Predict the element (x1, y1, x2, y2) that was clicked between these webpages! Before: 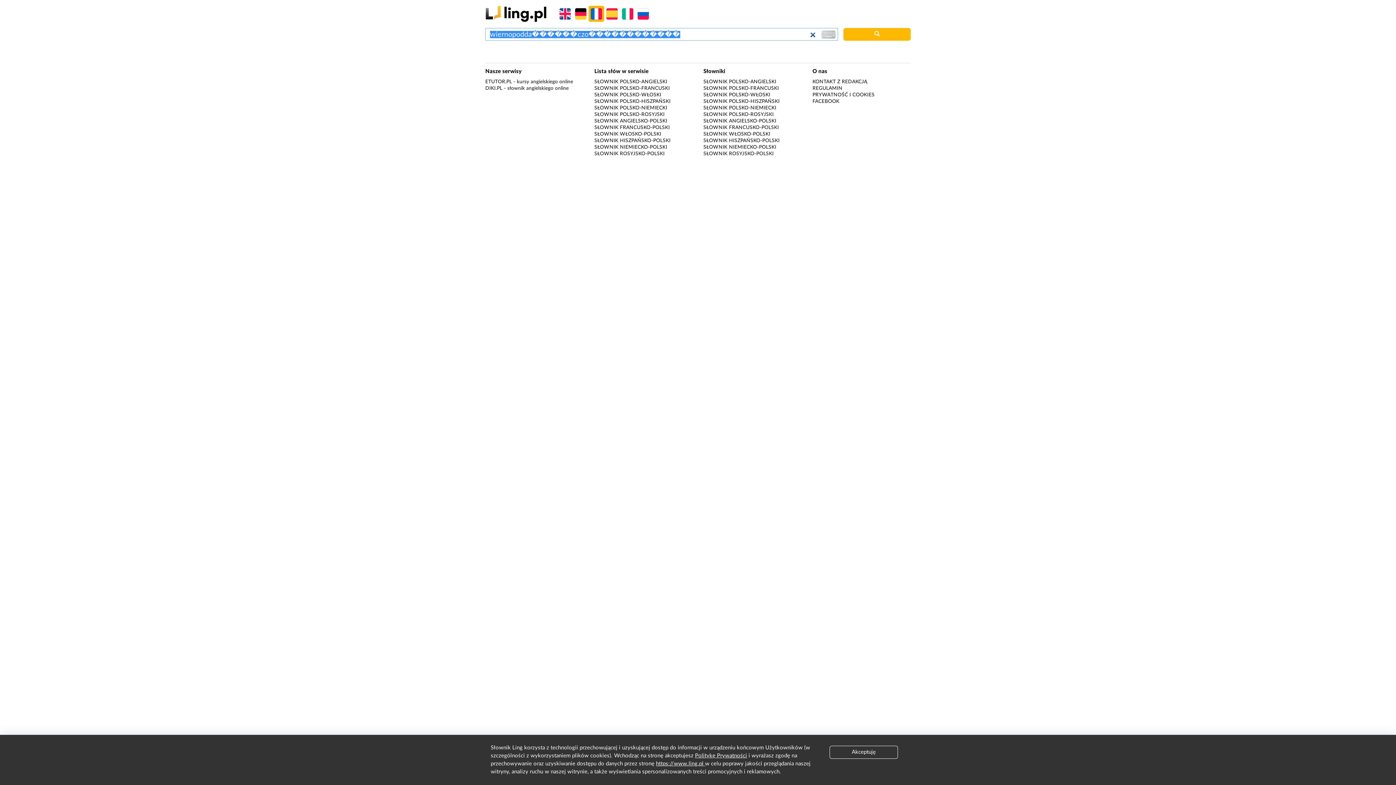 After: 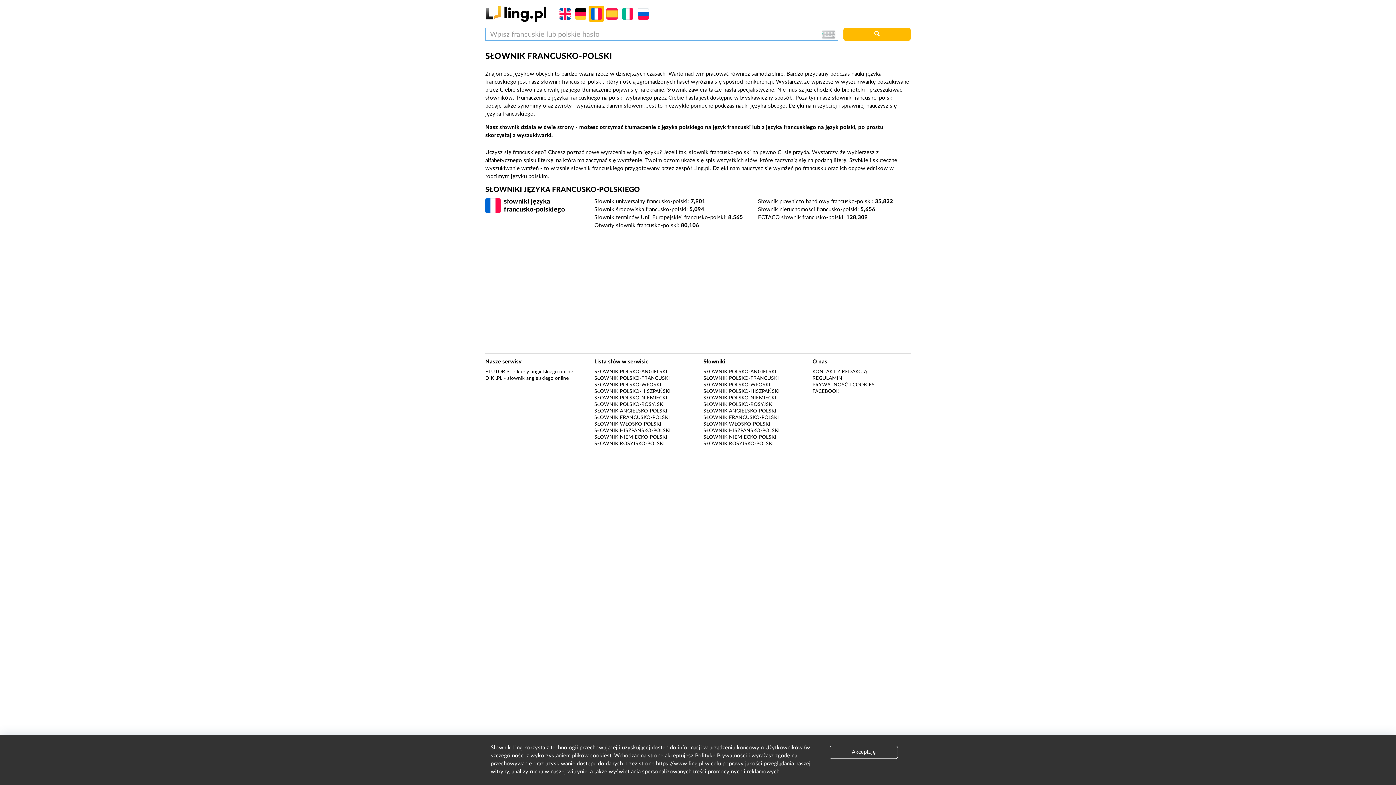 Action: label: SŁOWNIK FRANCUSKO-POLSKI bbox: (703, 124, 779, 130)